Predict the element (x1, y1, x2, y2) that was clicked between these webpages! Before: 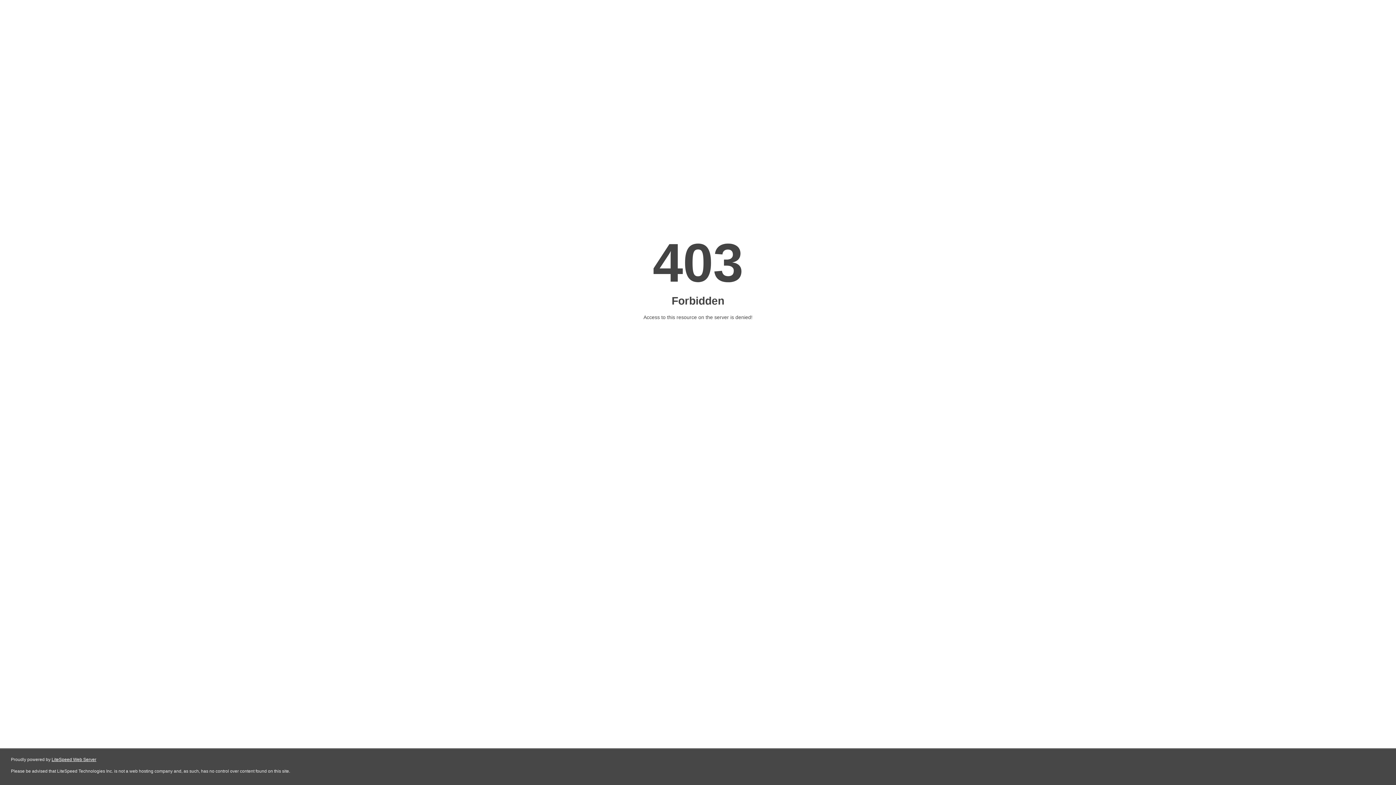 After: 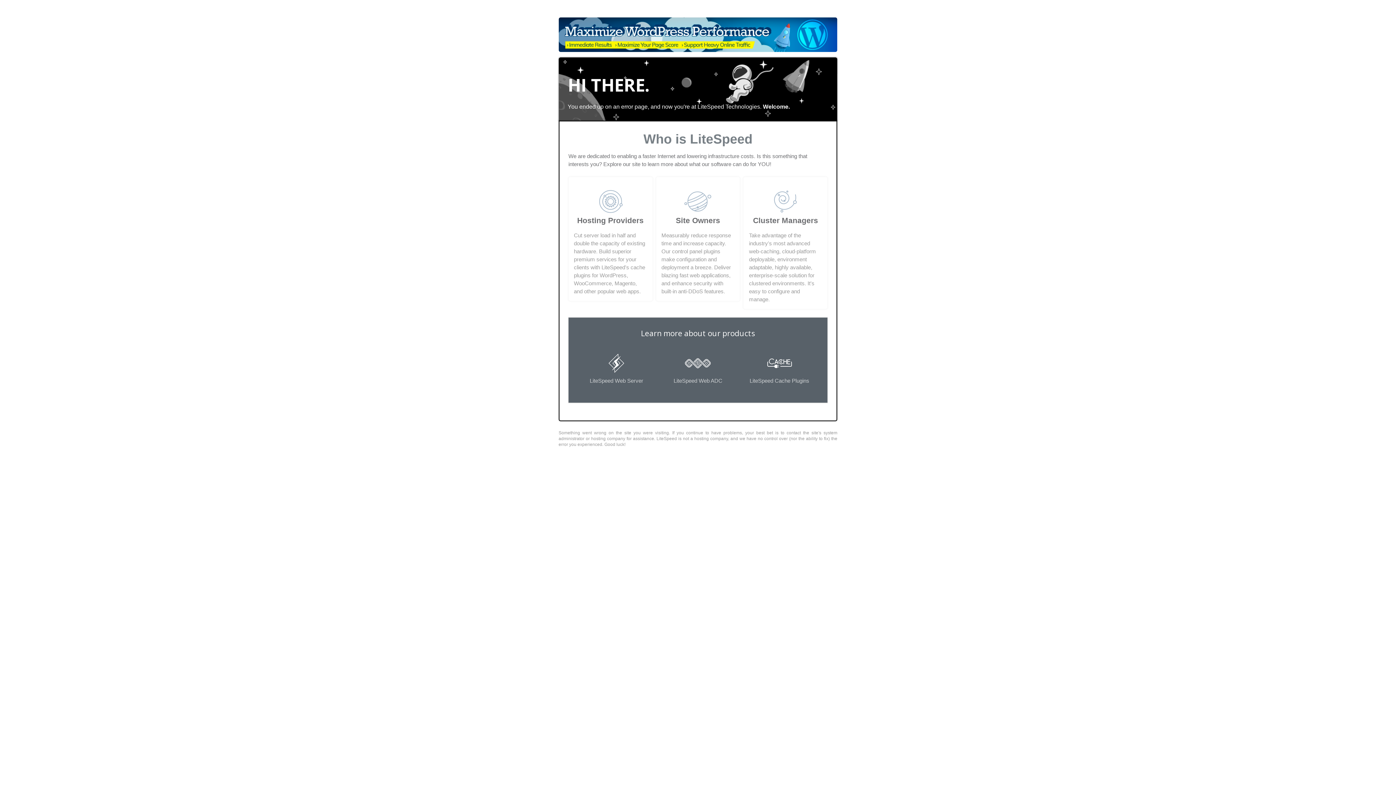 Action: label: LiteSpeed Web Server bbox: (51, 757, 96, 762)